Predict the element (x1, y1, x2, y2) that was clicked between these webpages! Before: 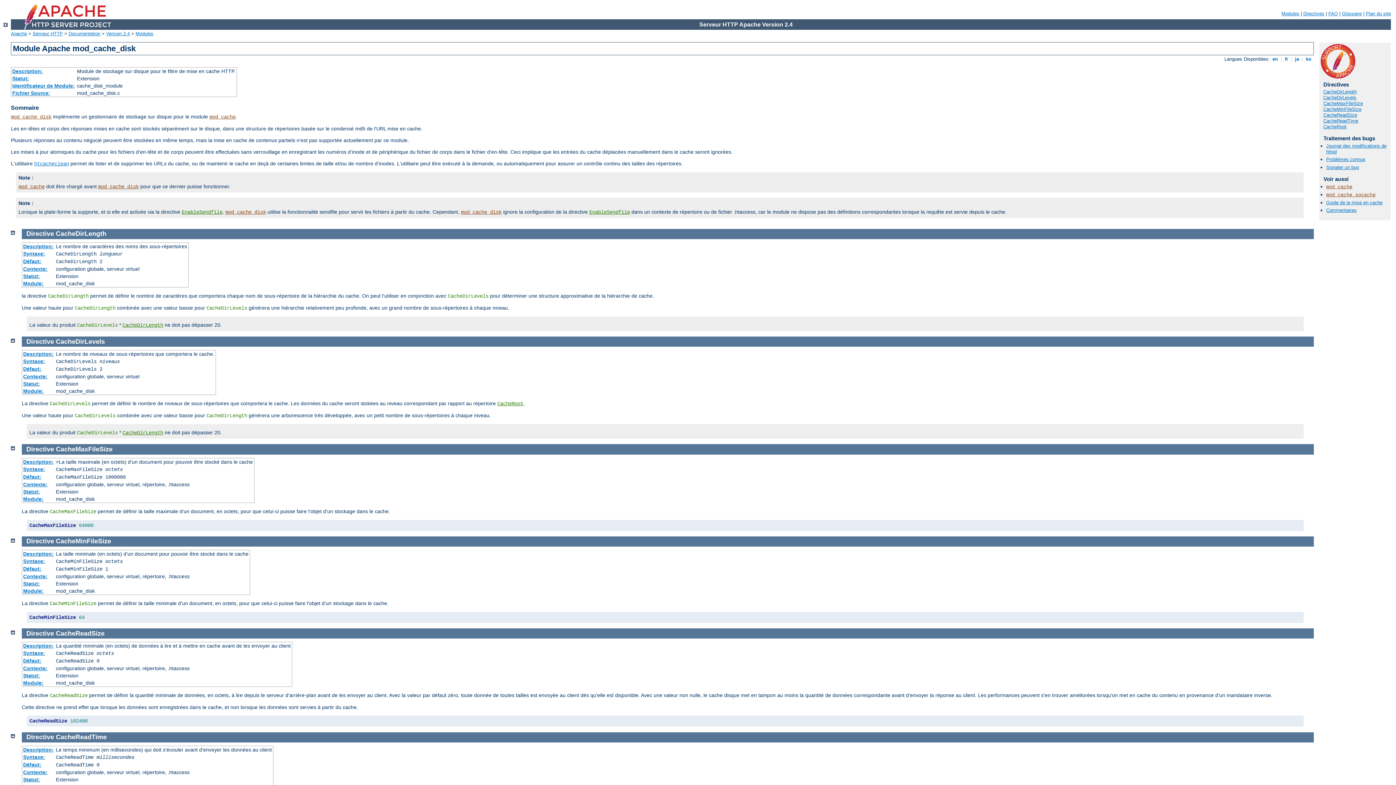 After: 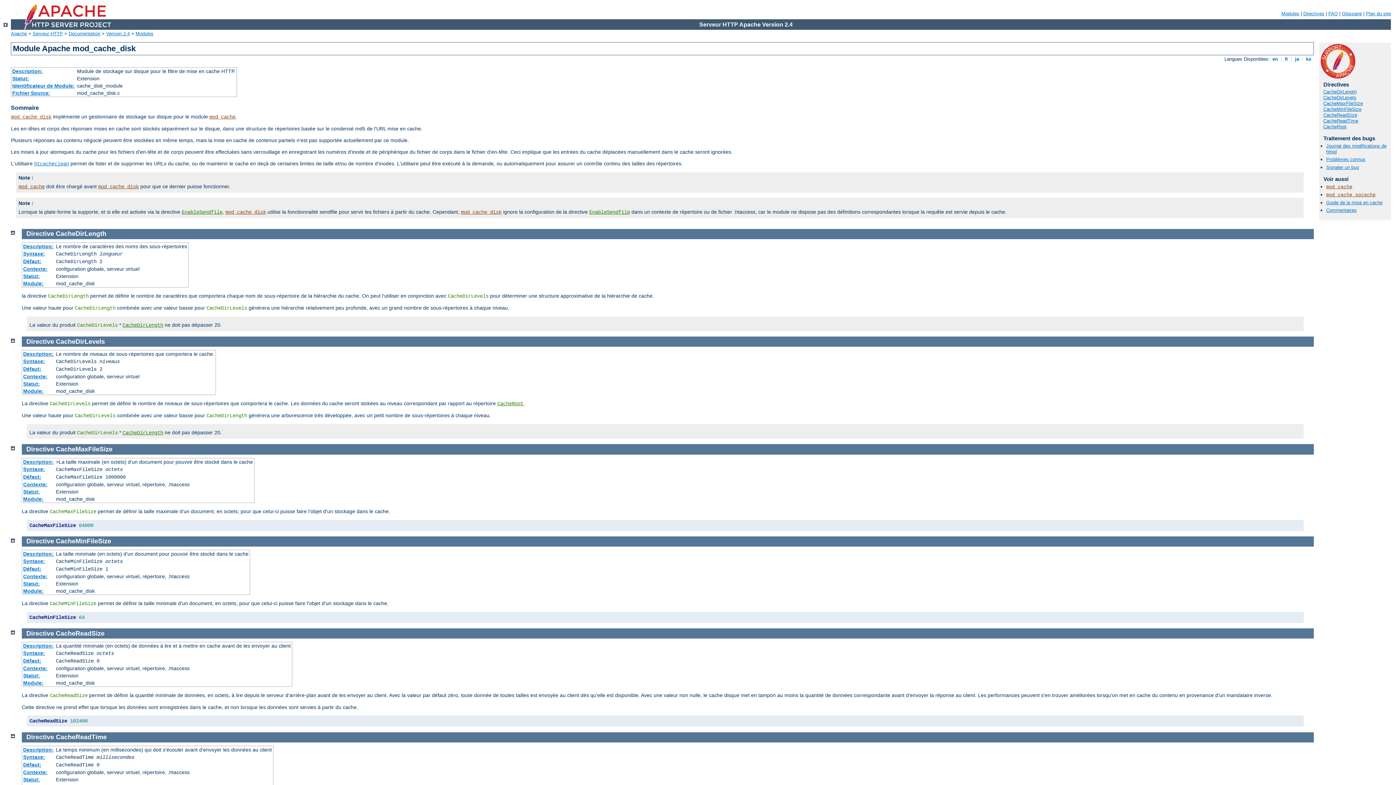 Action: label: Directive bbox: (26, 338, 54, 345)